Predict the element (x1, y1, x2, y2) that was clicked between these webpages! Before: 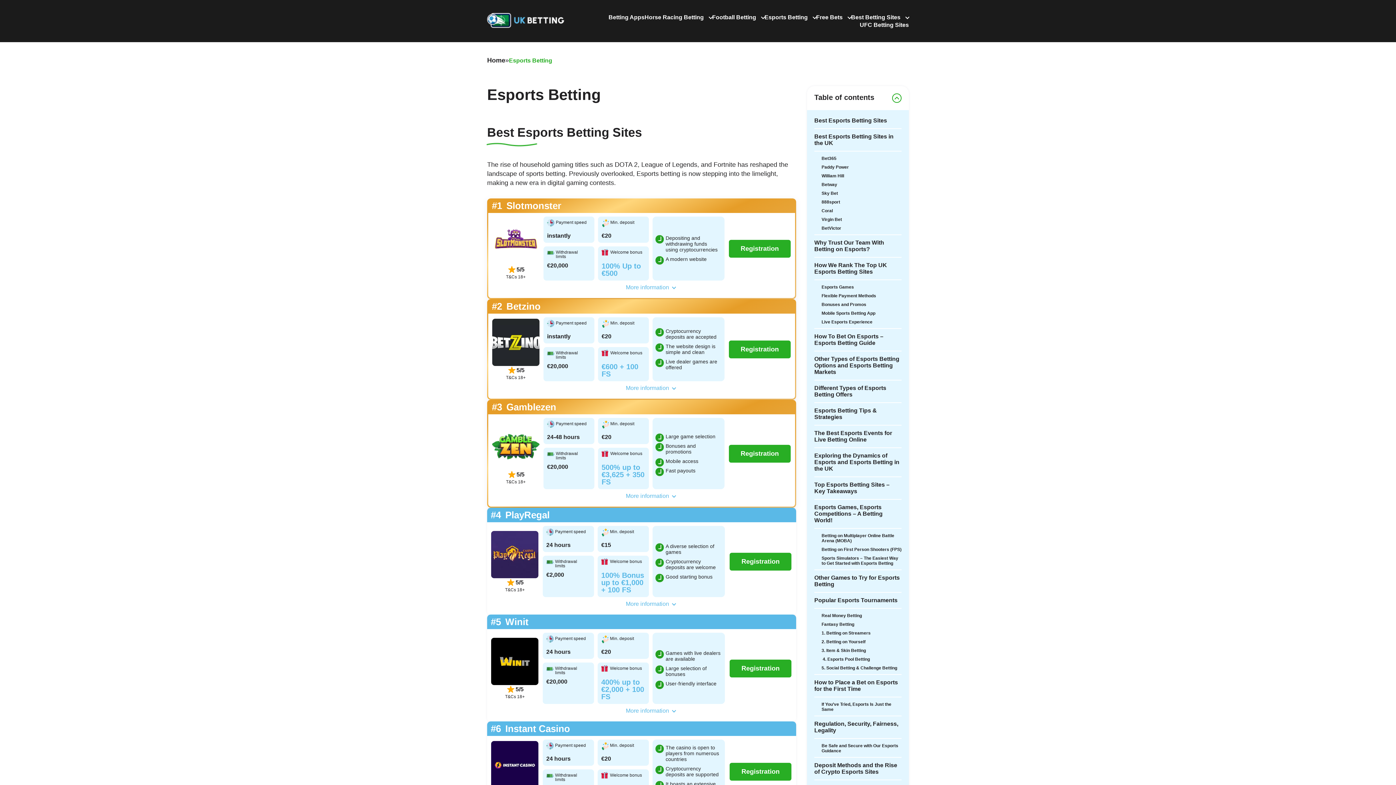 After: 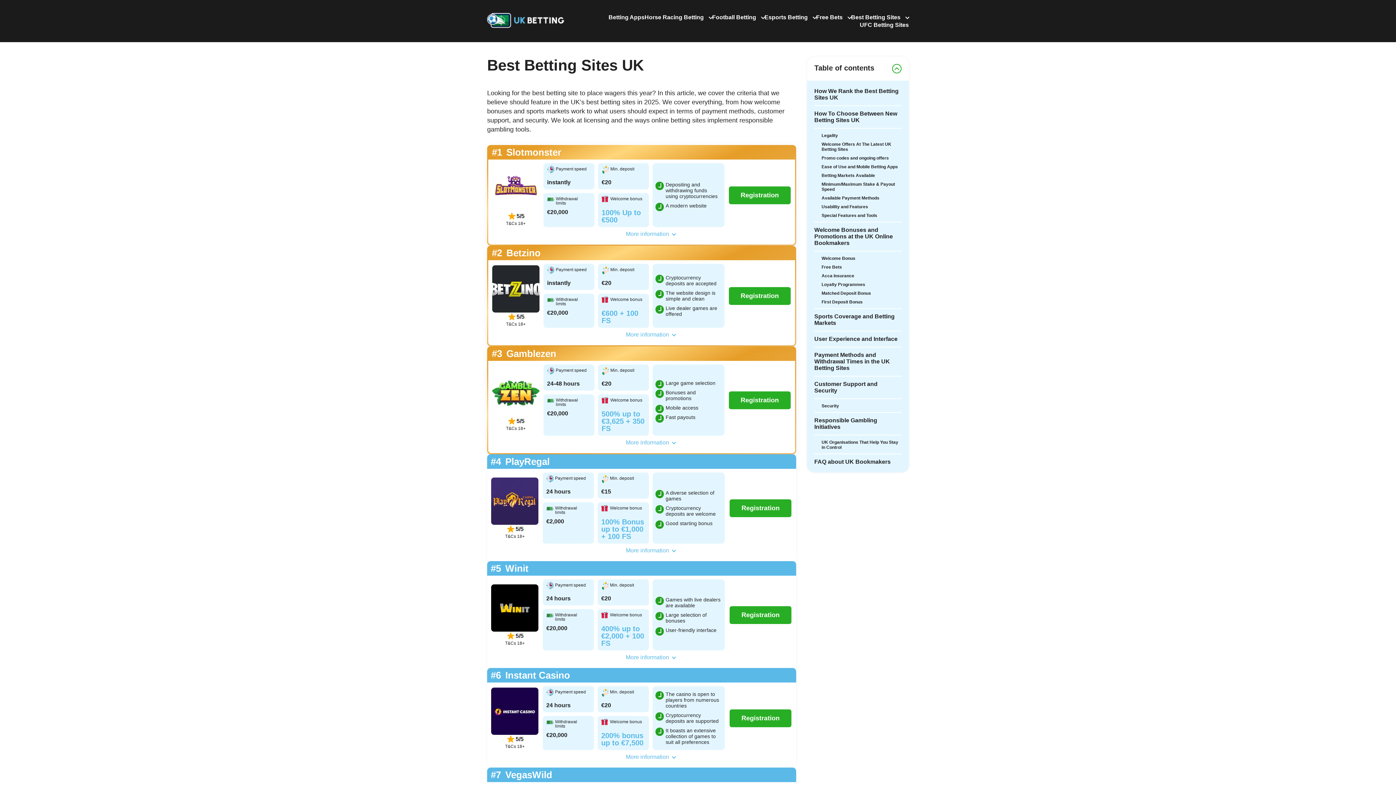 Action: bbox: (487, 56, 505, 64) label: Home